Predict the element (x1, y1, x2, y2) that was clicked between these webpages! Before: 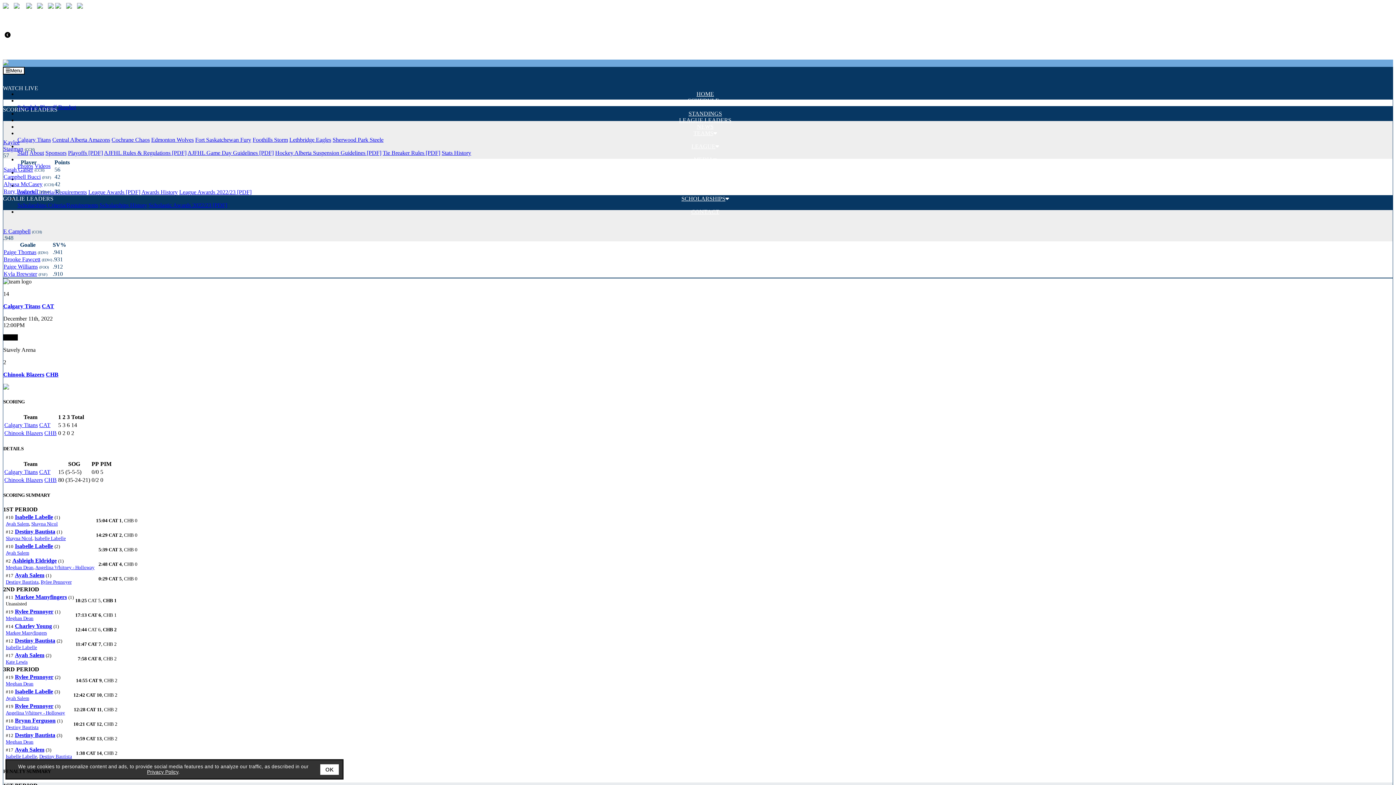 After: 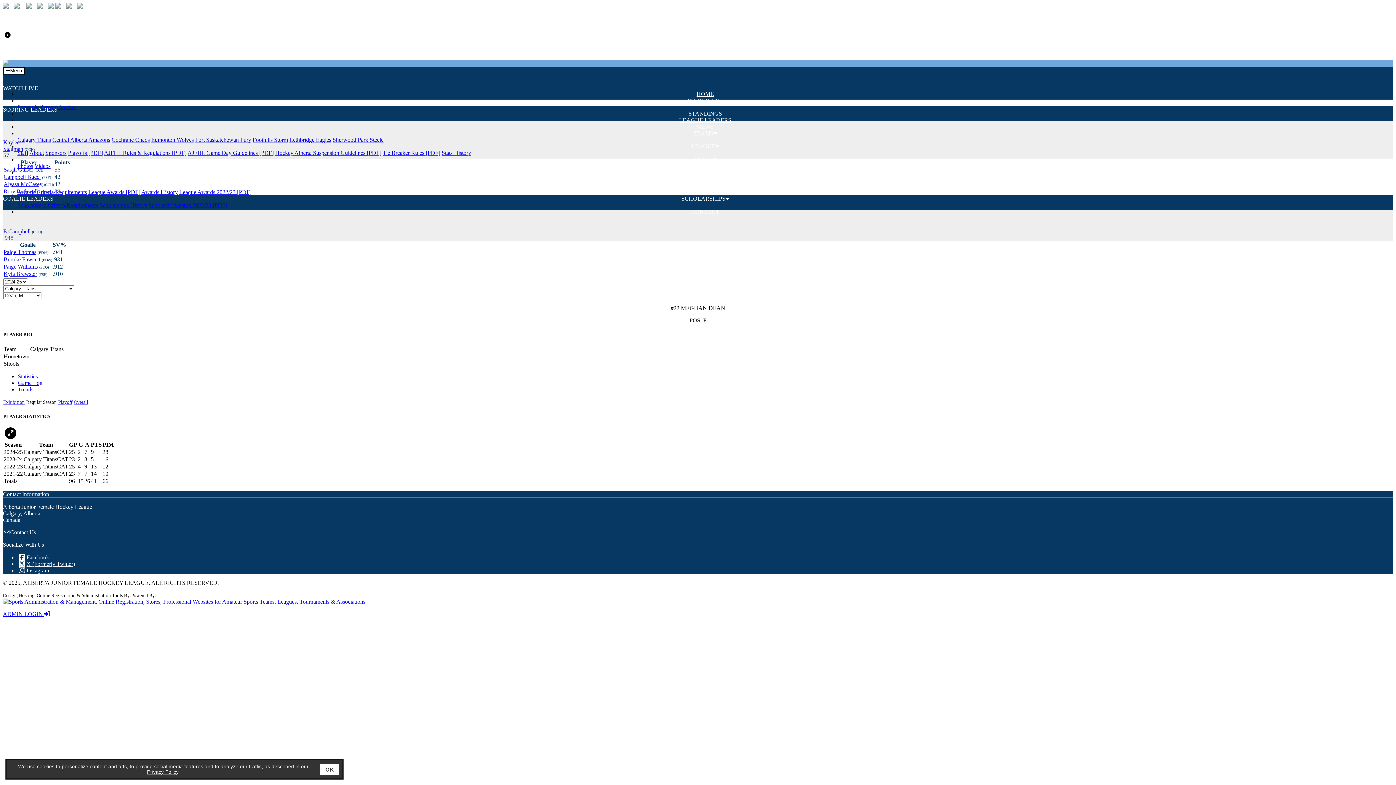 Action: bbox: (5, 739, 33, 745) label: Meghan Dean